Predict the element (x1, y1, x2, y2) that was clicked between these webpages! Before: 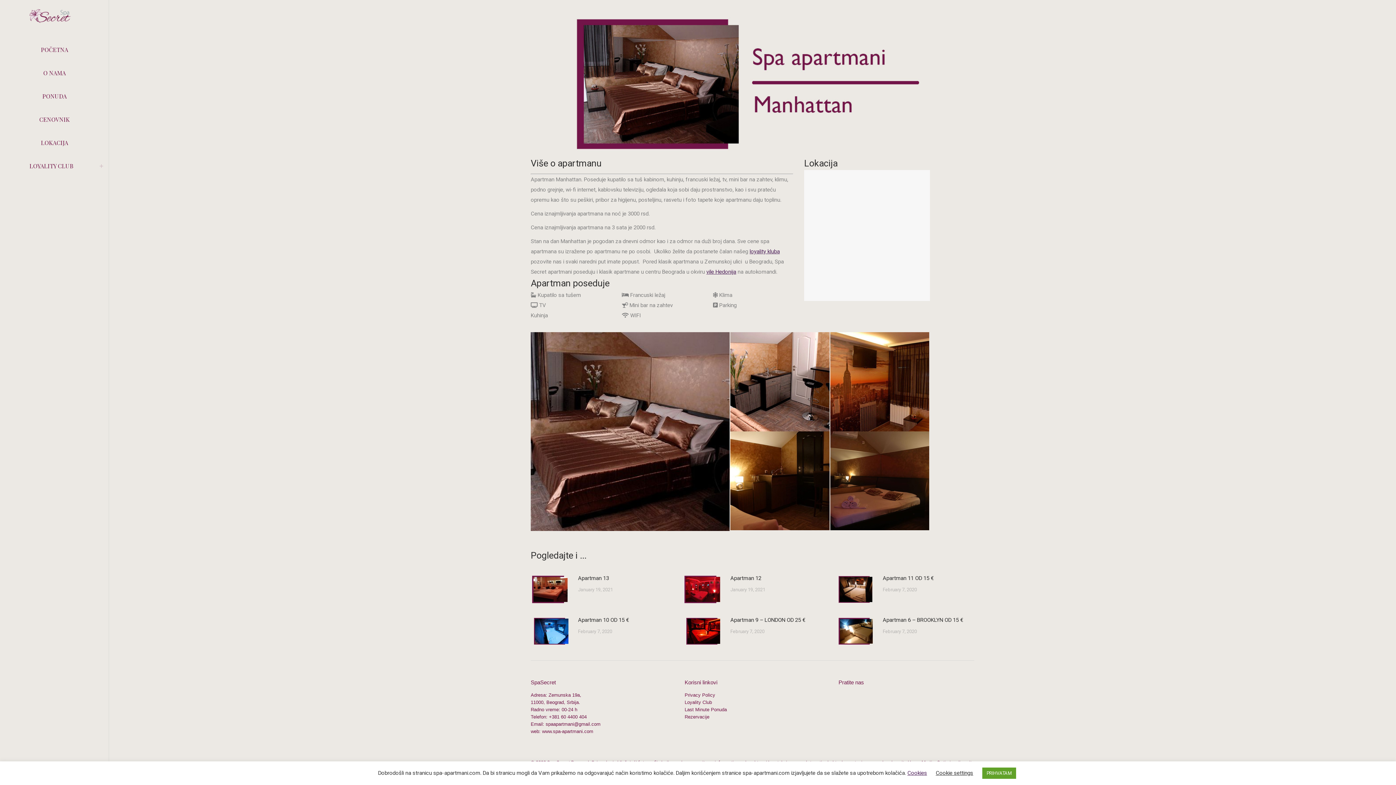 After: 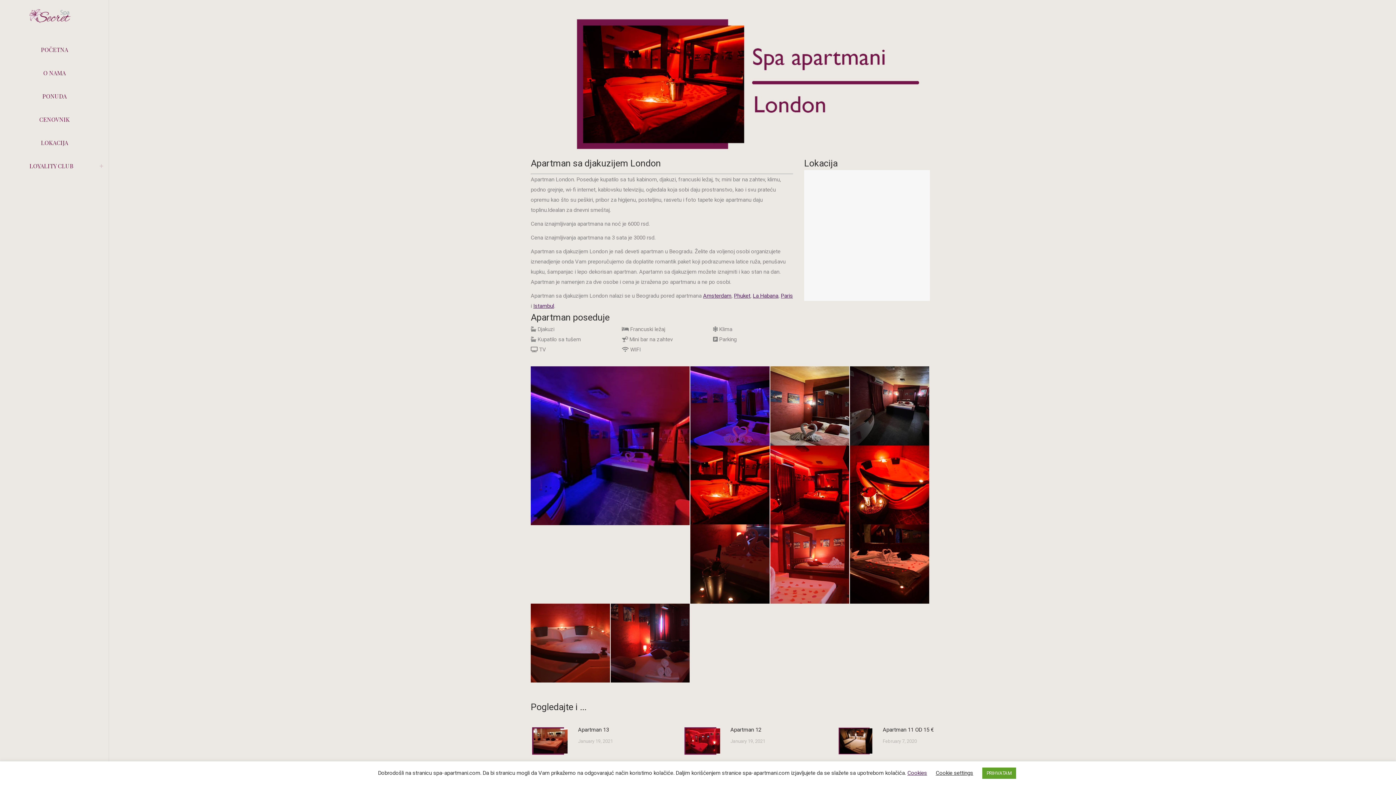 Action: bbox: (730, 615, 805, 625) label: Apartman 9 – LONDON OD 25 €